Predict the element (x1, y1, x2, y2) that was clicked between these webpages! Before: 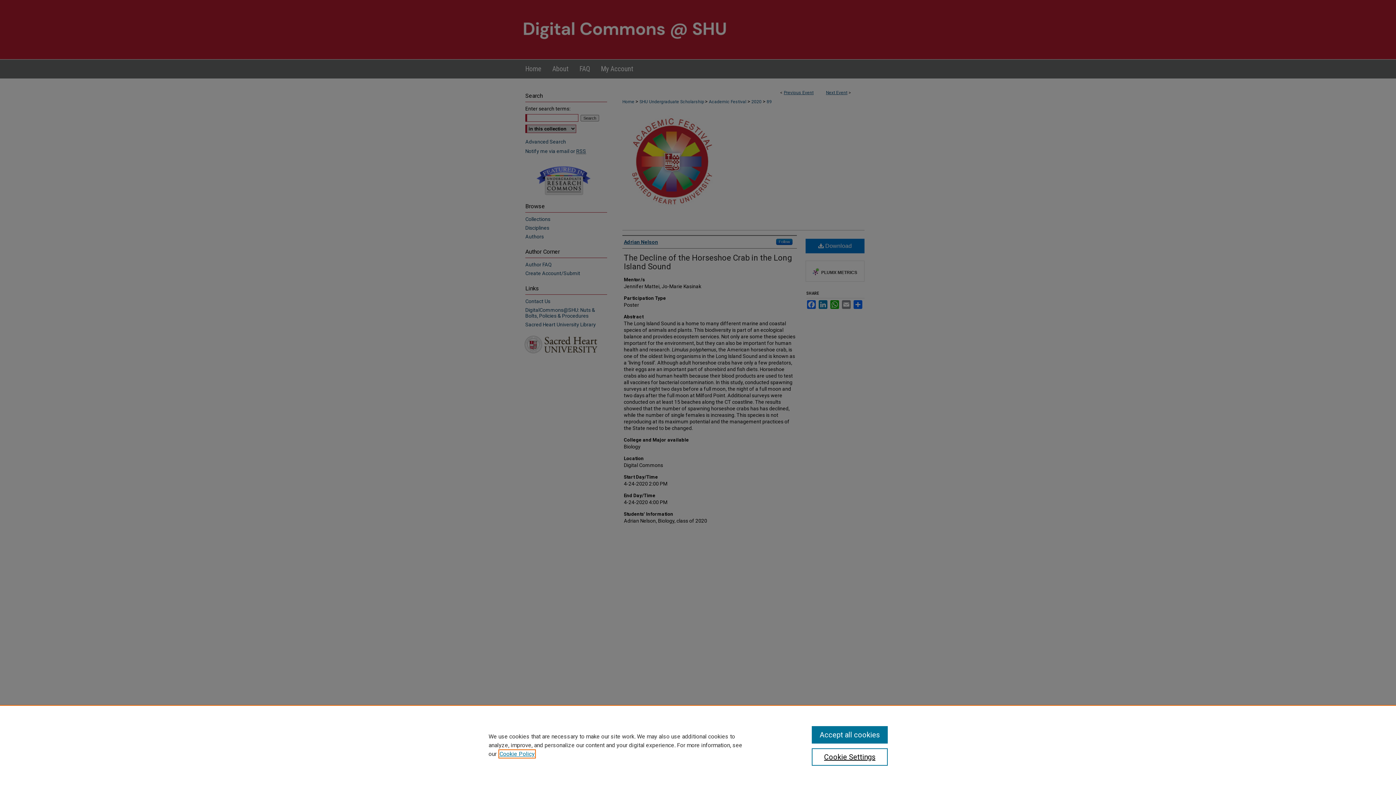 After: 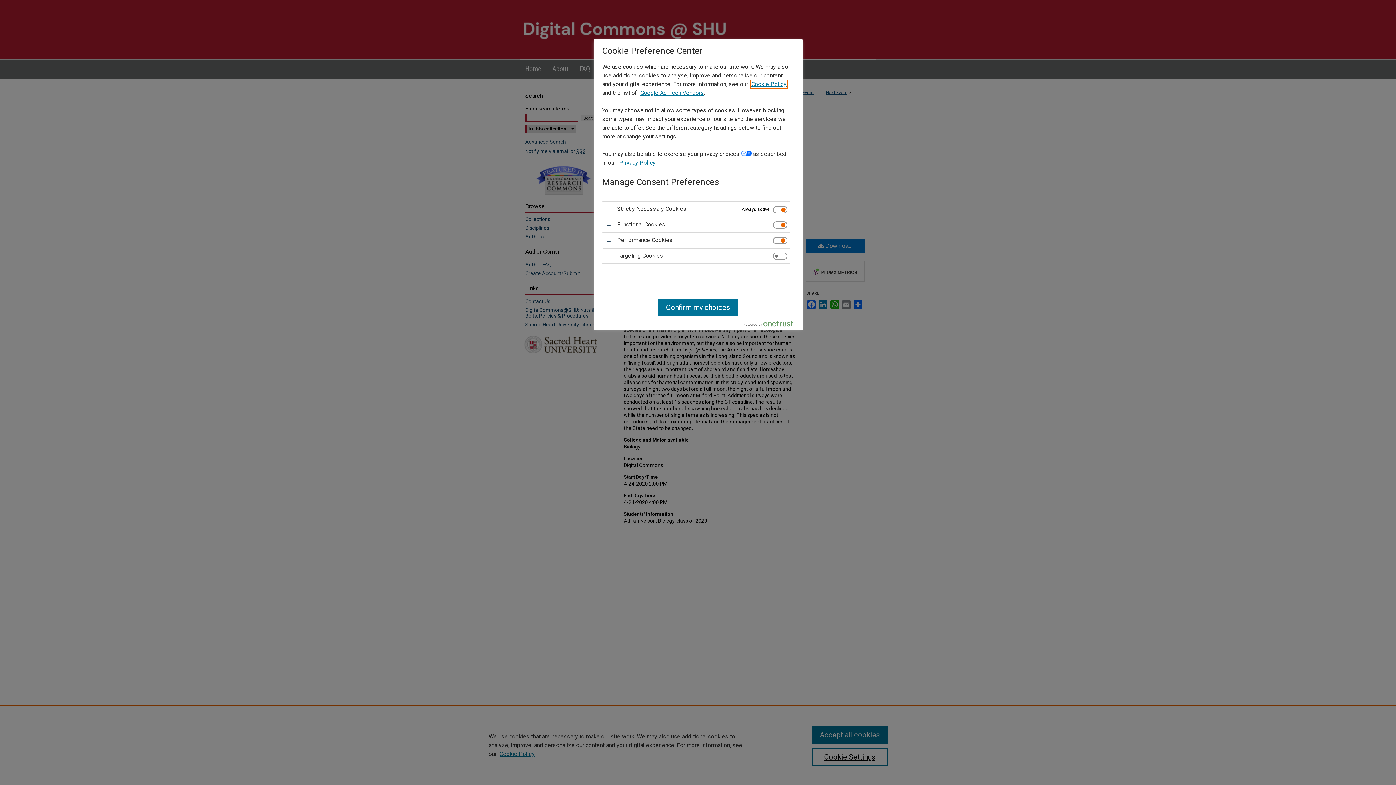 Action: bbox: (811, 748, 887, 766) label: Cookie Settings